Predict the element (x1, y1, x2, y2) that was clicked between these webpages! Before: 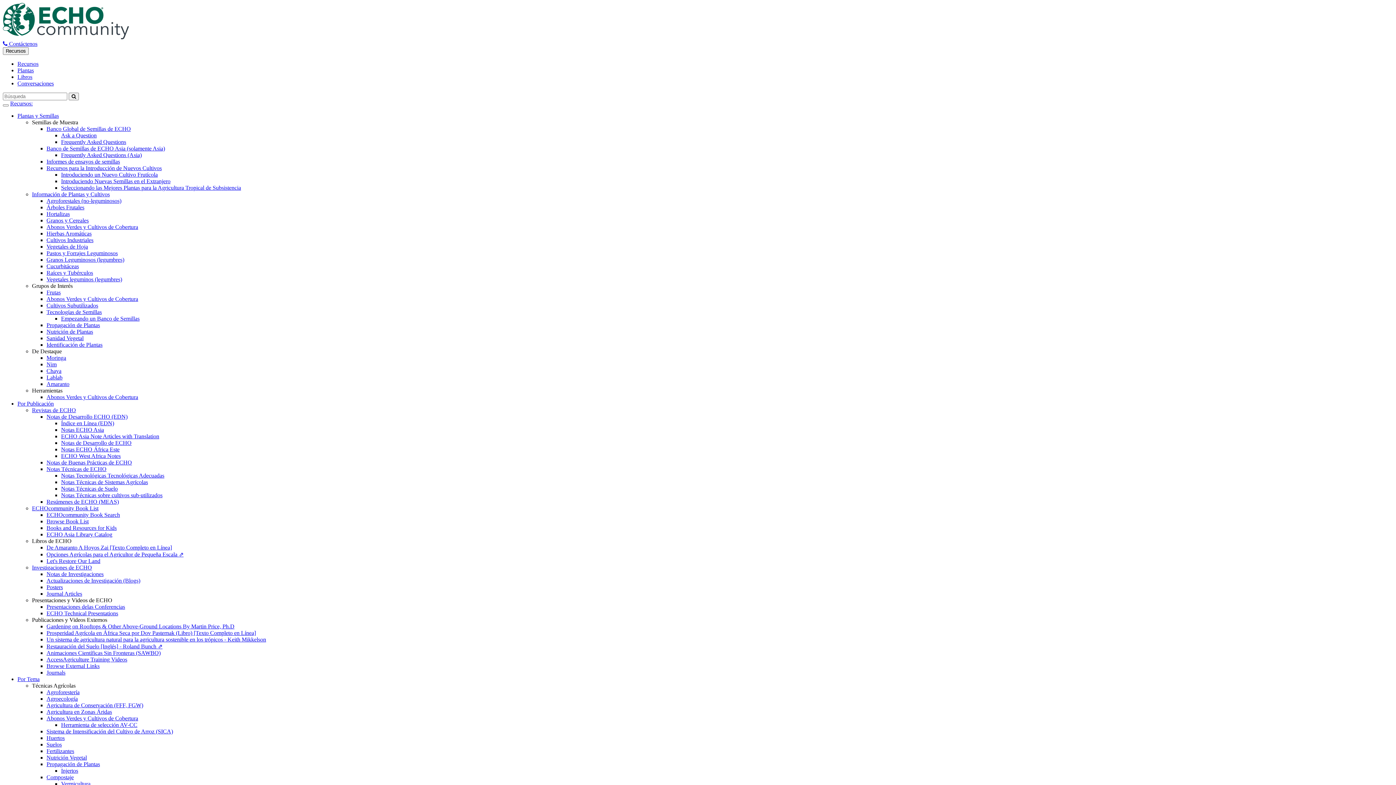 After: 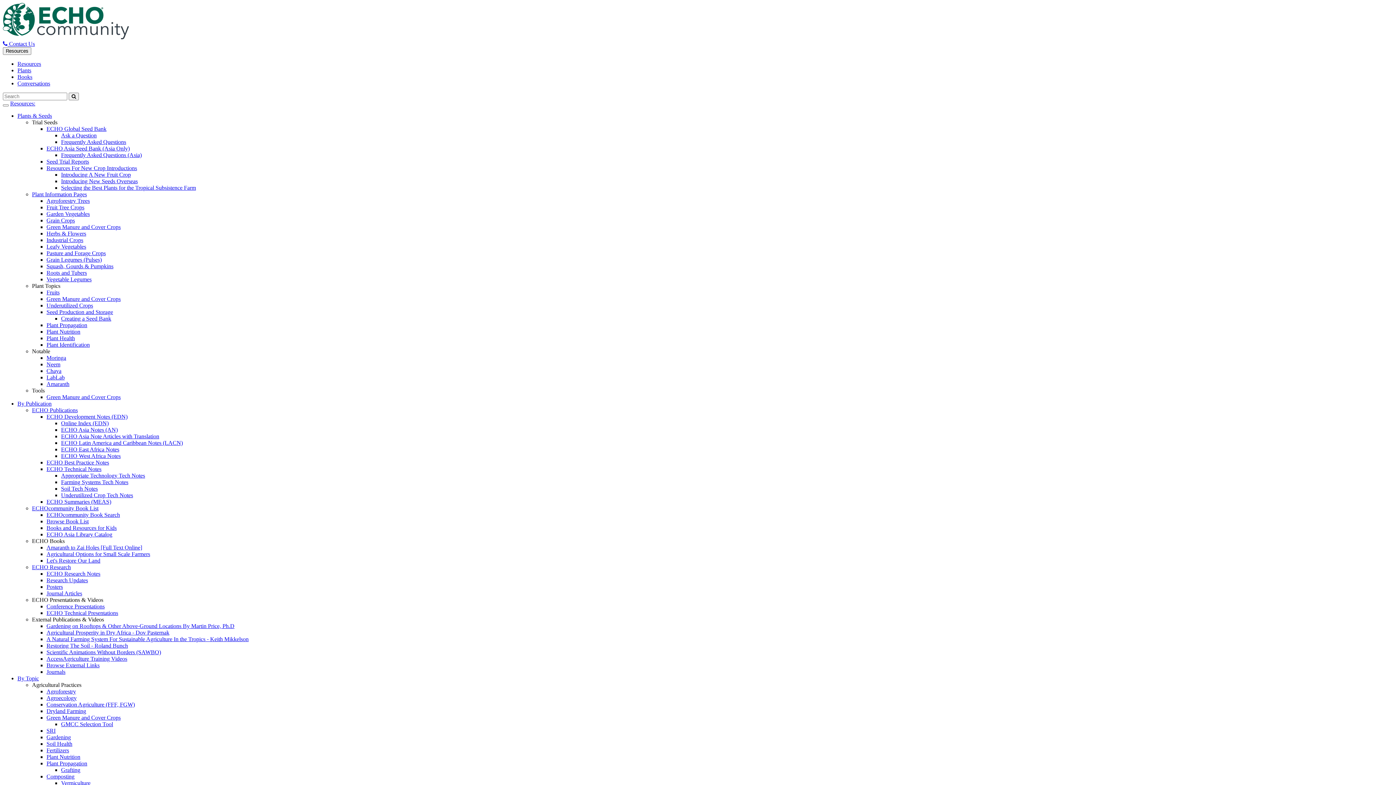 Action: label: Notas de Investigaciones bbox: (46, 571, 103, 577)